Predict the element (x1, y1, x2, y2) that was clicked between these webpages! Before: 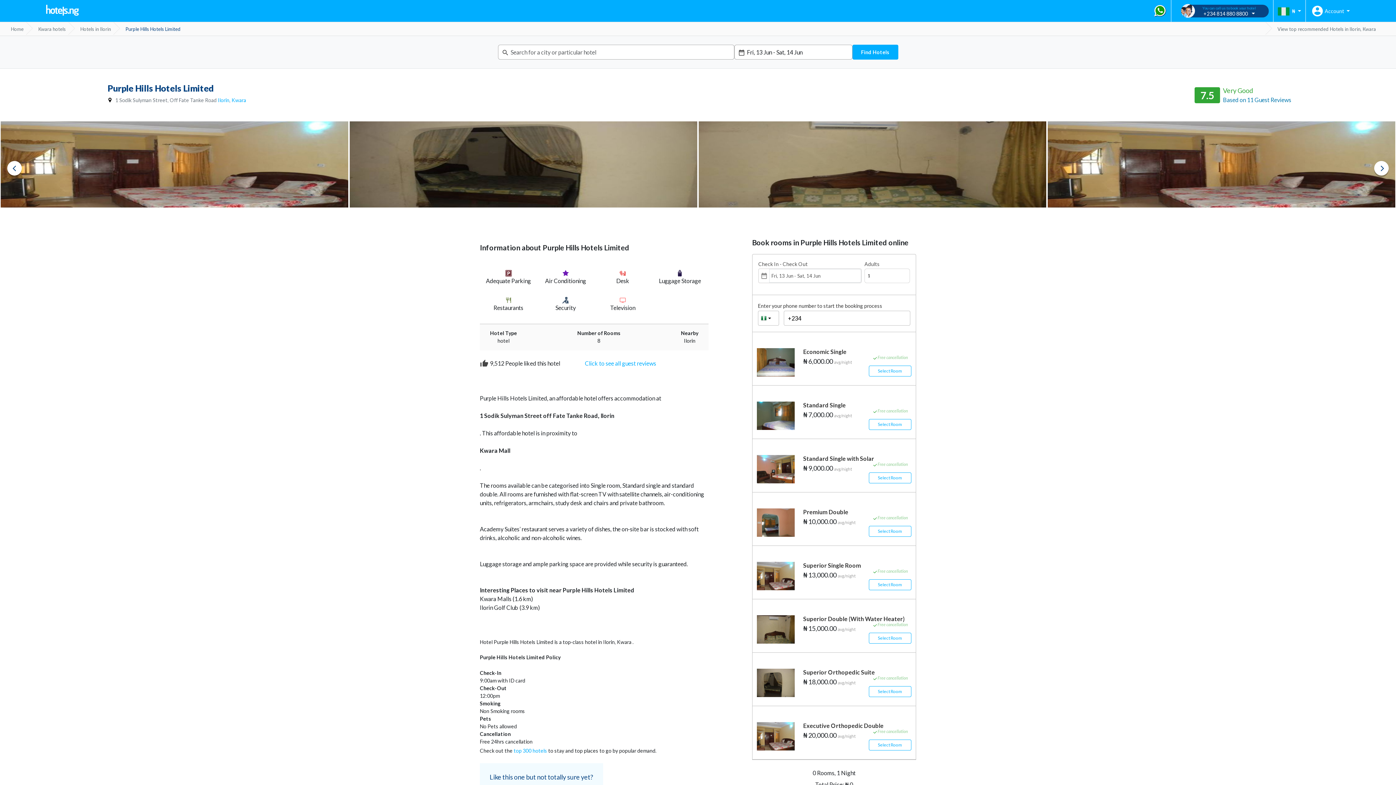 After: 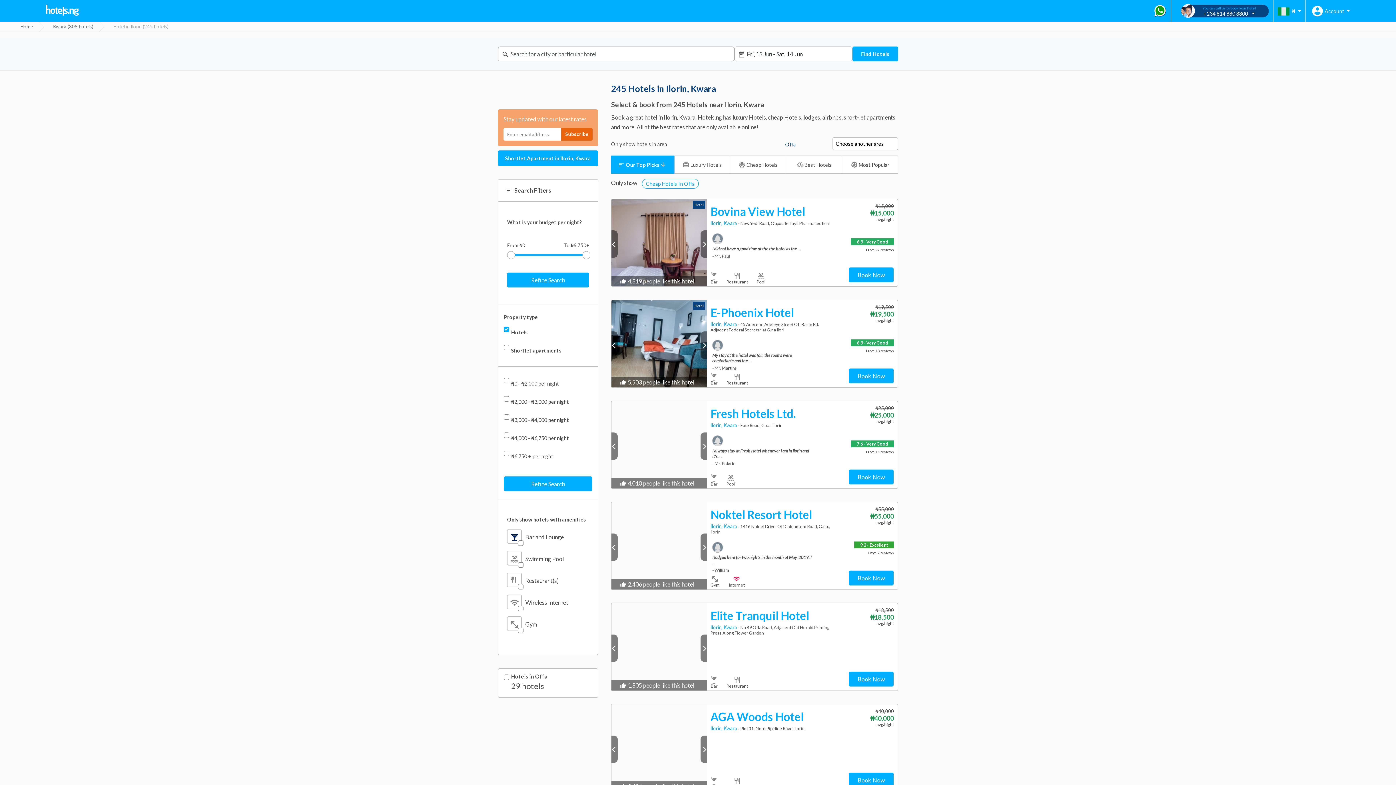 Action: bbox: (80, 26, 110, 32) label: Hotels in Ilorin